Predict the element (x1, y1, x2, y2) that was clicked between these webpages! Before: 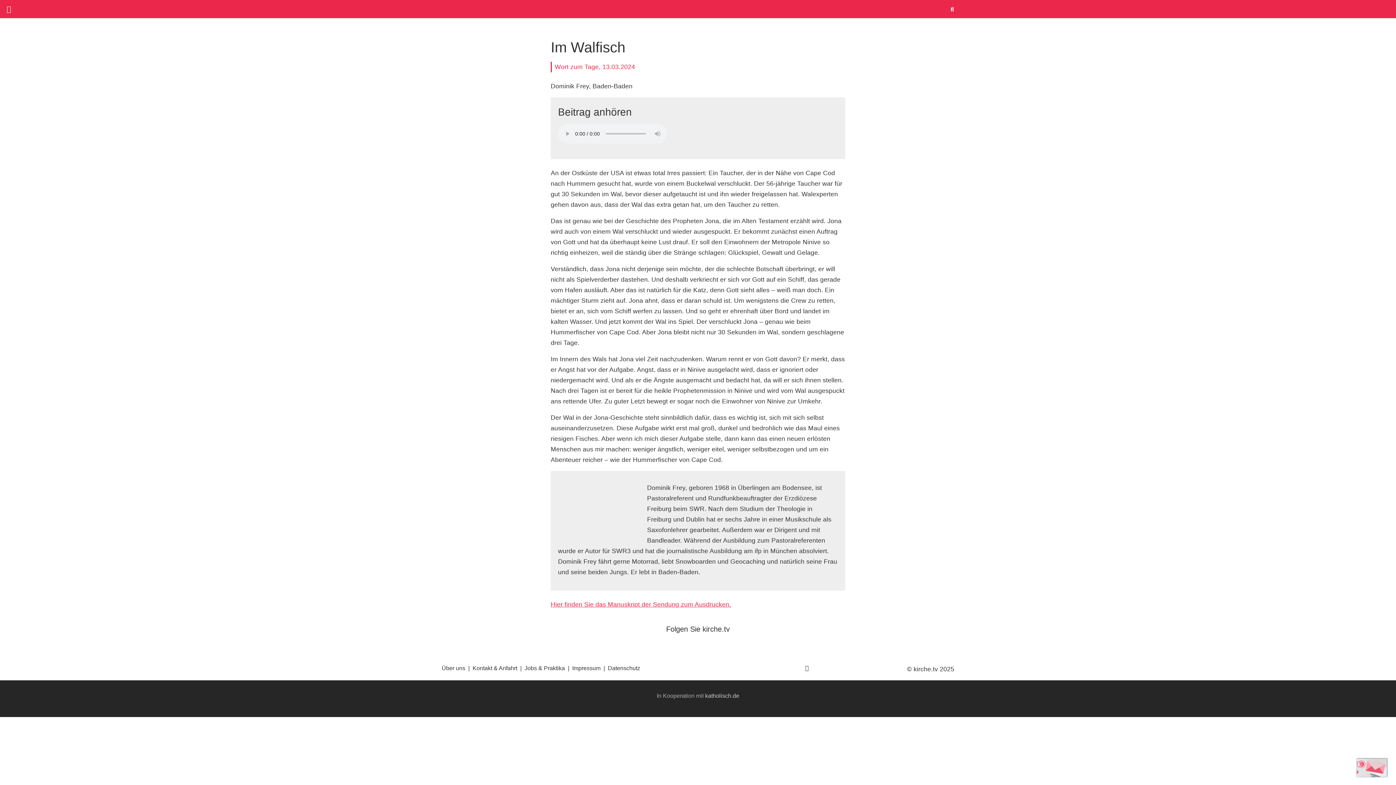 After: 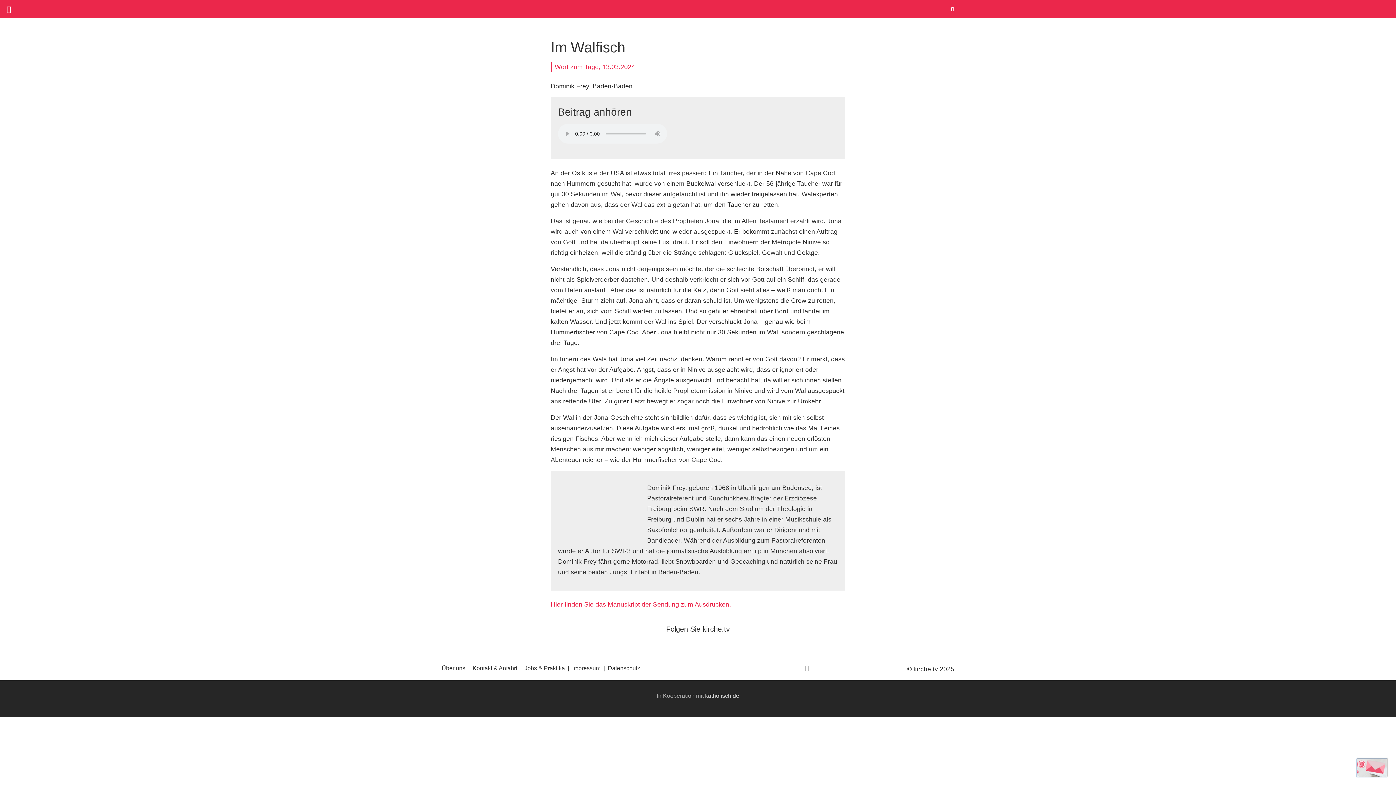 Action: bbox: (690, 638, 704, 653) label: Notify